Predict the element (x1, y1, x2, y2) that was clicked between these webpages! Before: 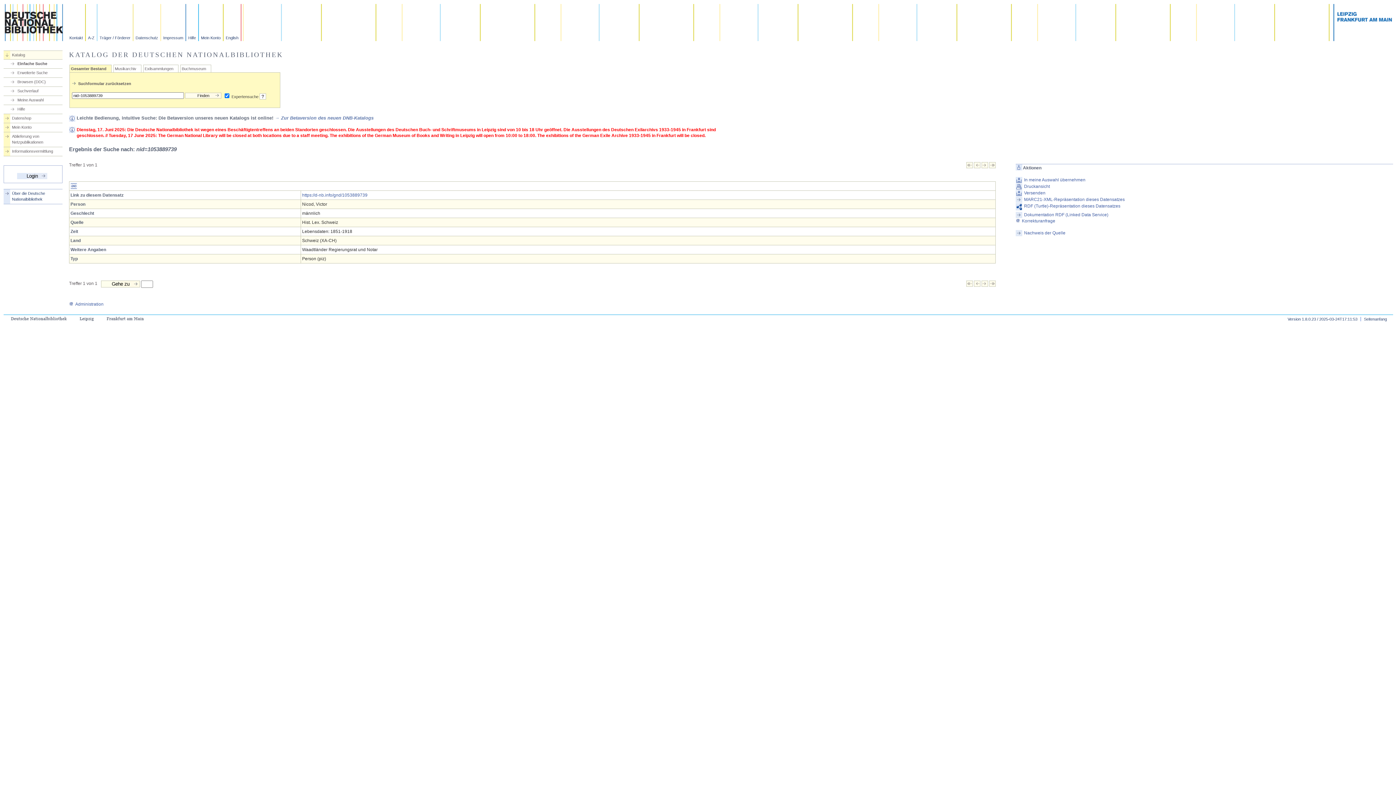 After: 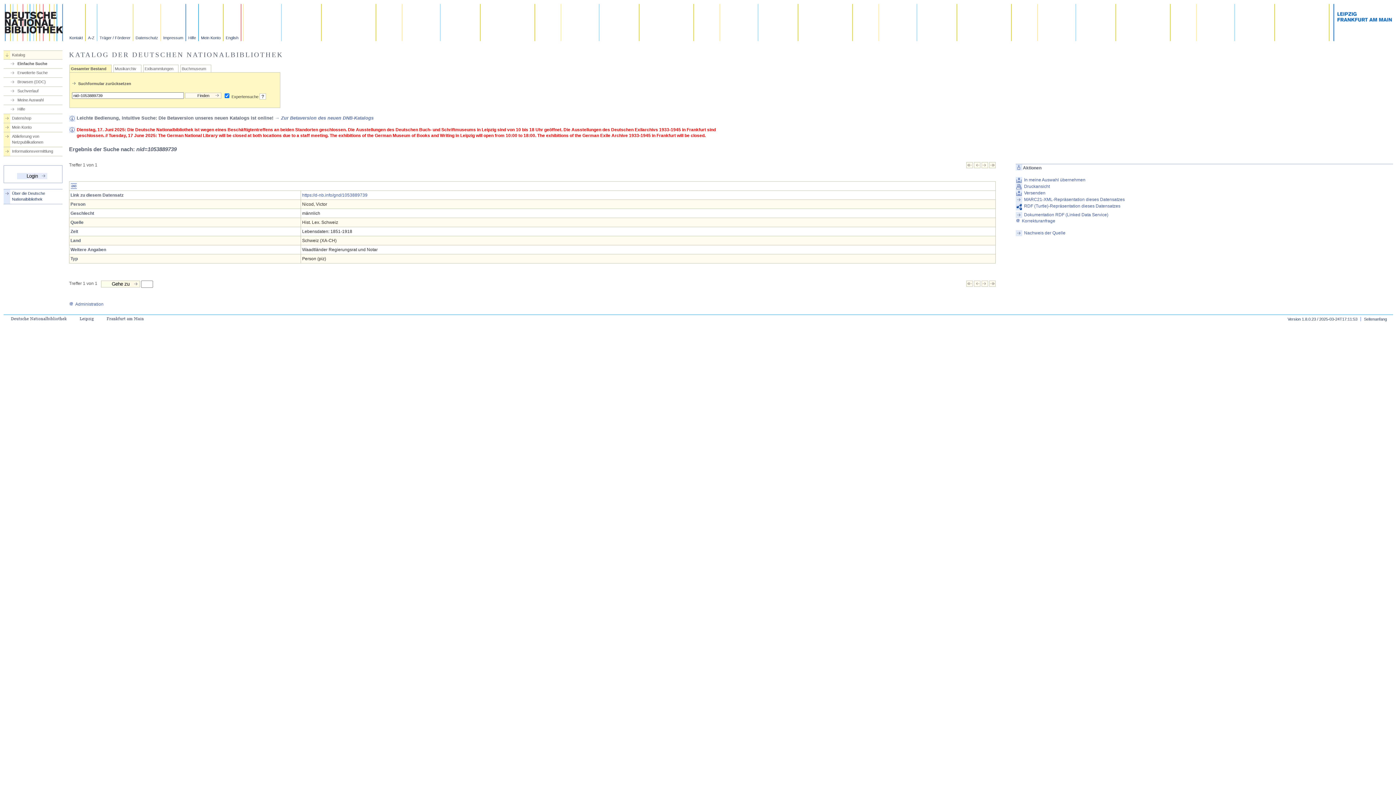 Action: bbox: (966, 282, 973, 287)